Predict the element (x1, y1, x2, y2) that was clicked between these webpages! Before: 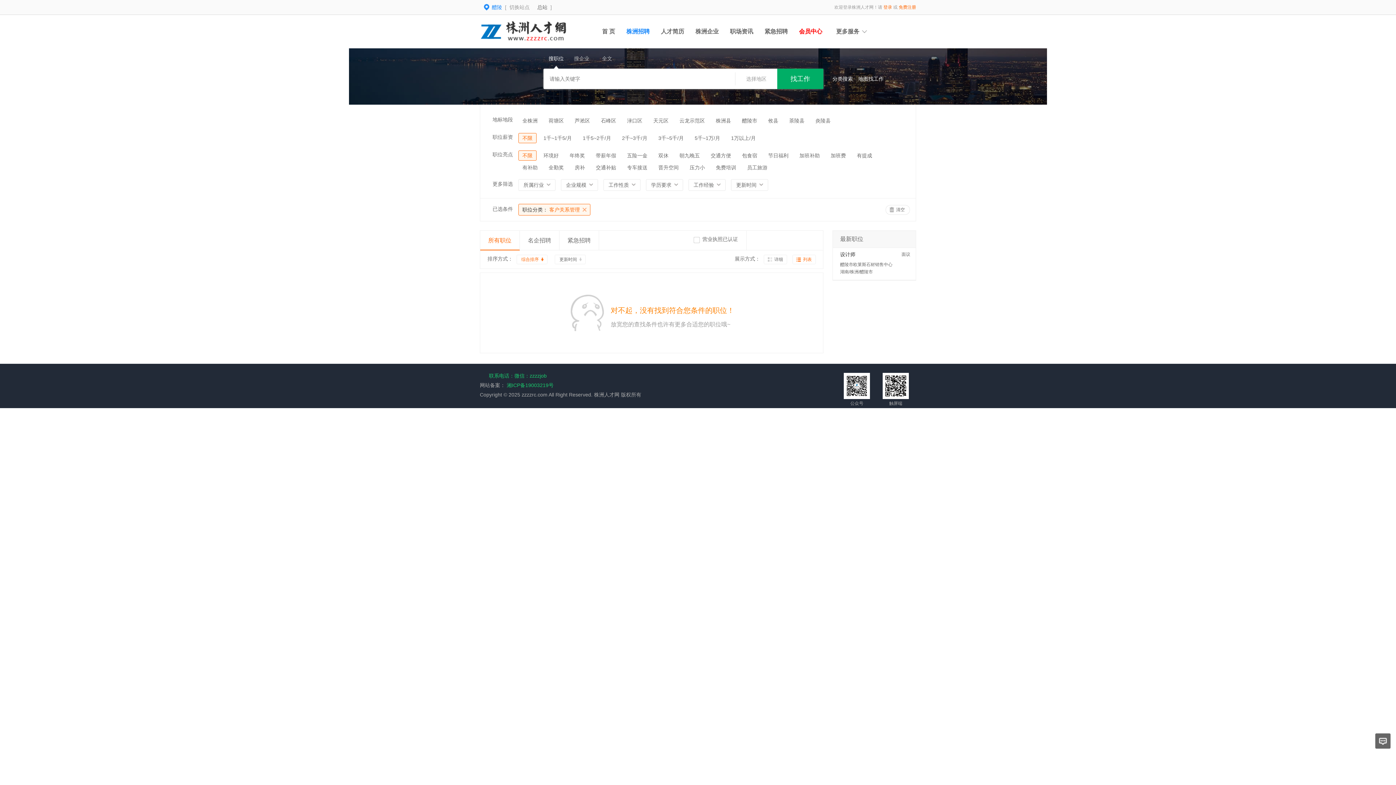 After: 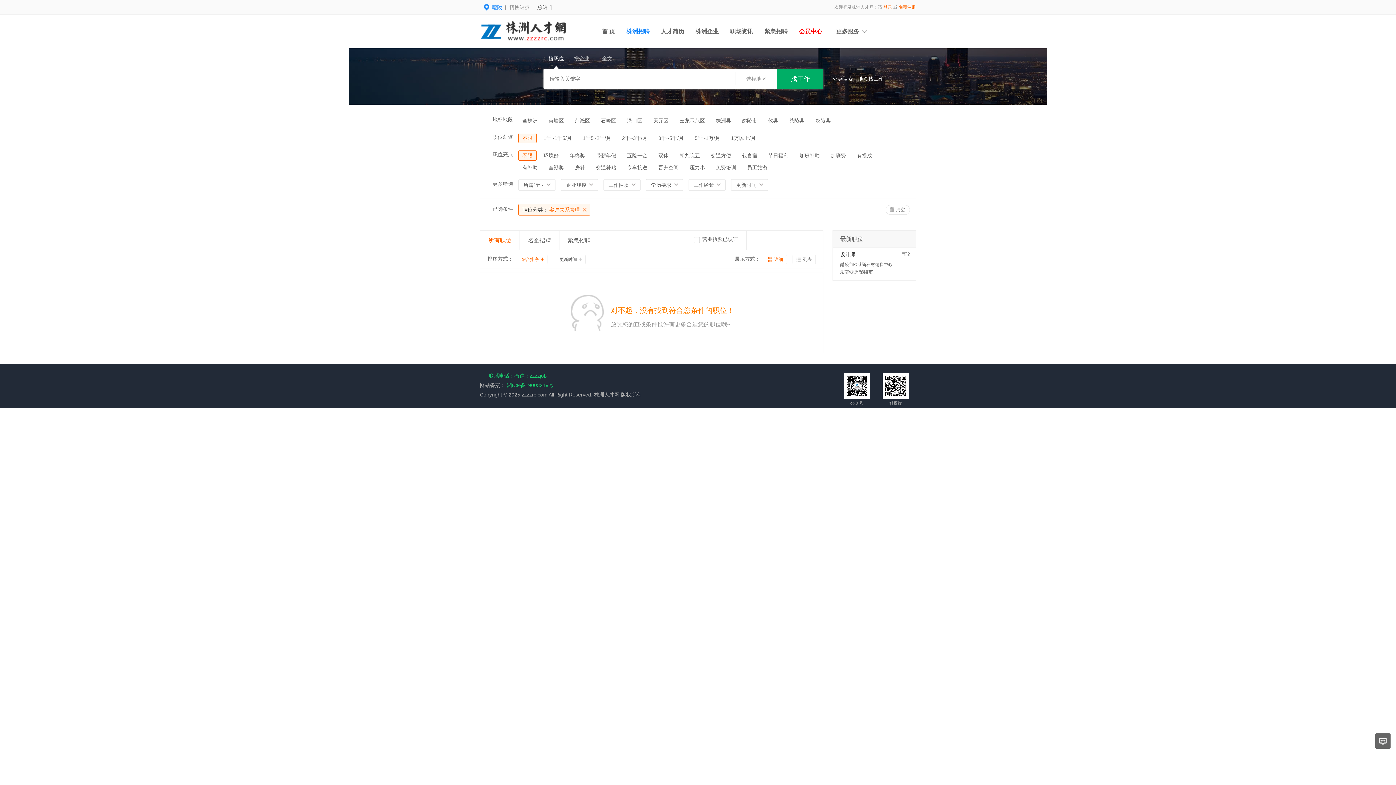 Action: bbox: (764, 254, 787, 264) label: 详细